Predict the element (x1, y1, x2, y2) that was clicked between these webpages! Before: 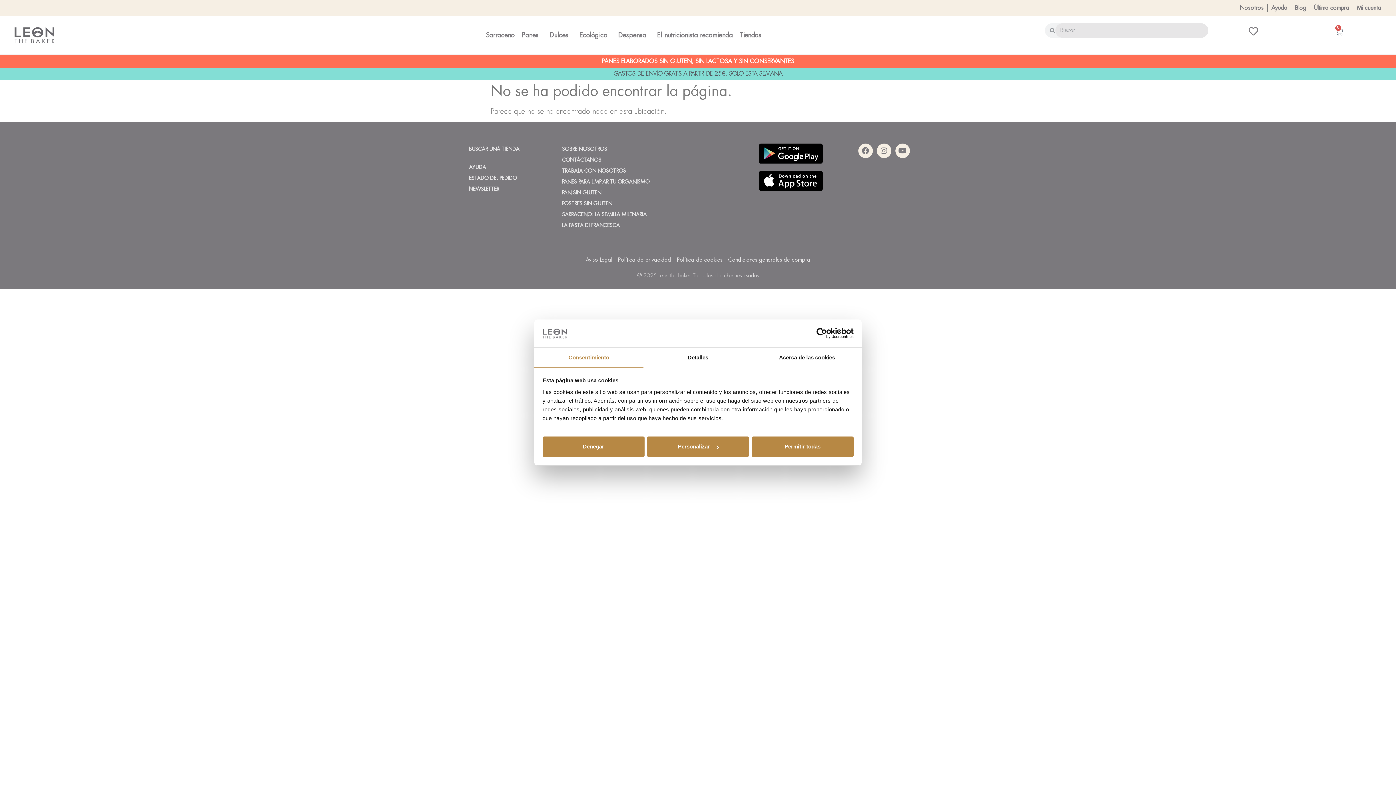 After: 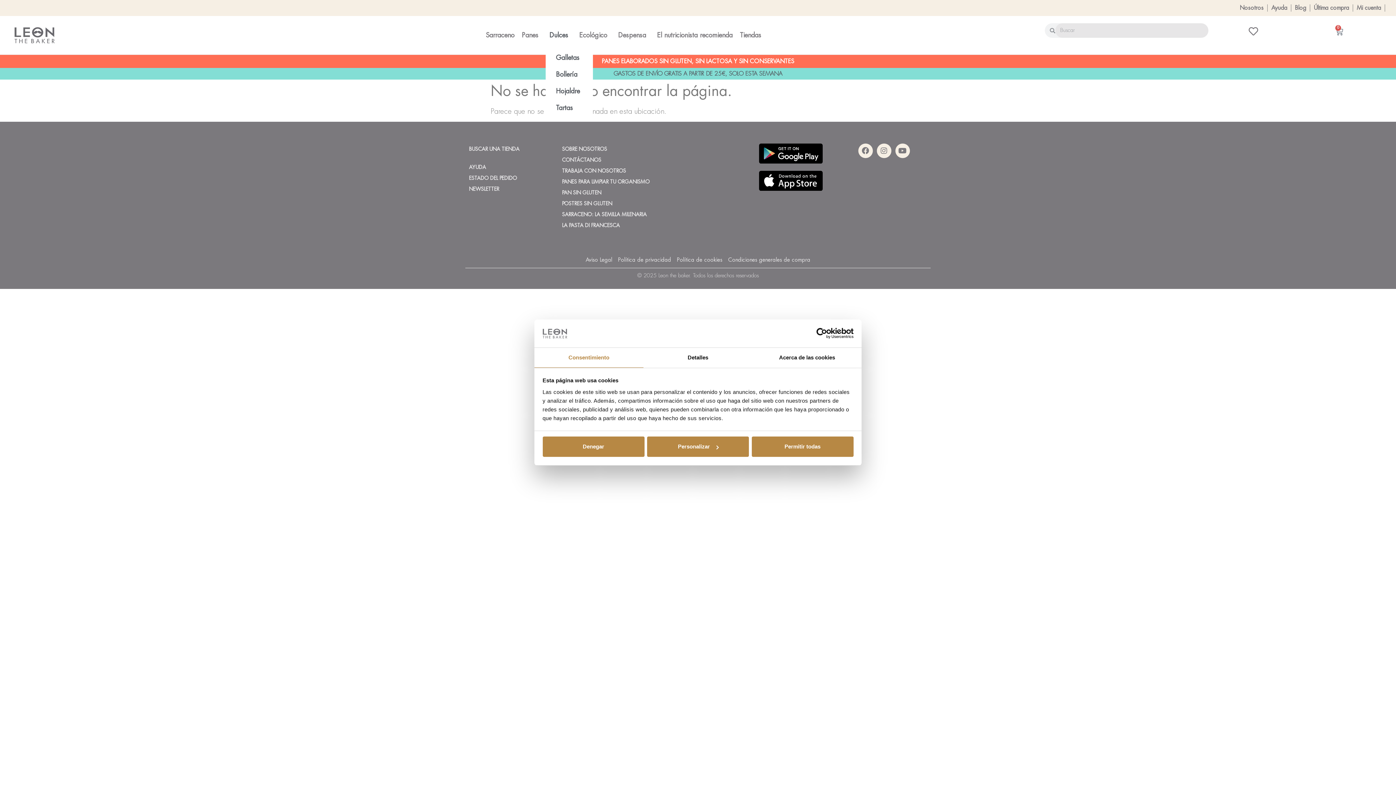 Action: bbox: (545, 26, 575, 43) label: Dulces